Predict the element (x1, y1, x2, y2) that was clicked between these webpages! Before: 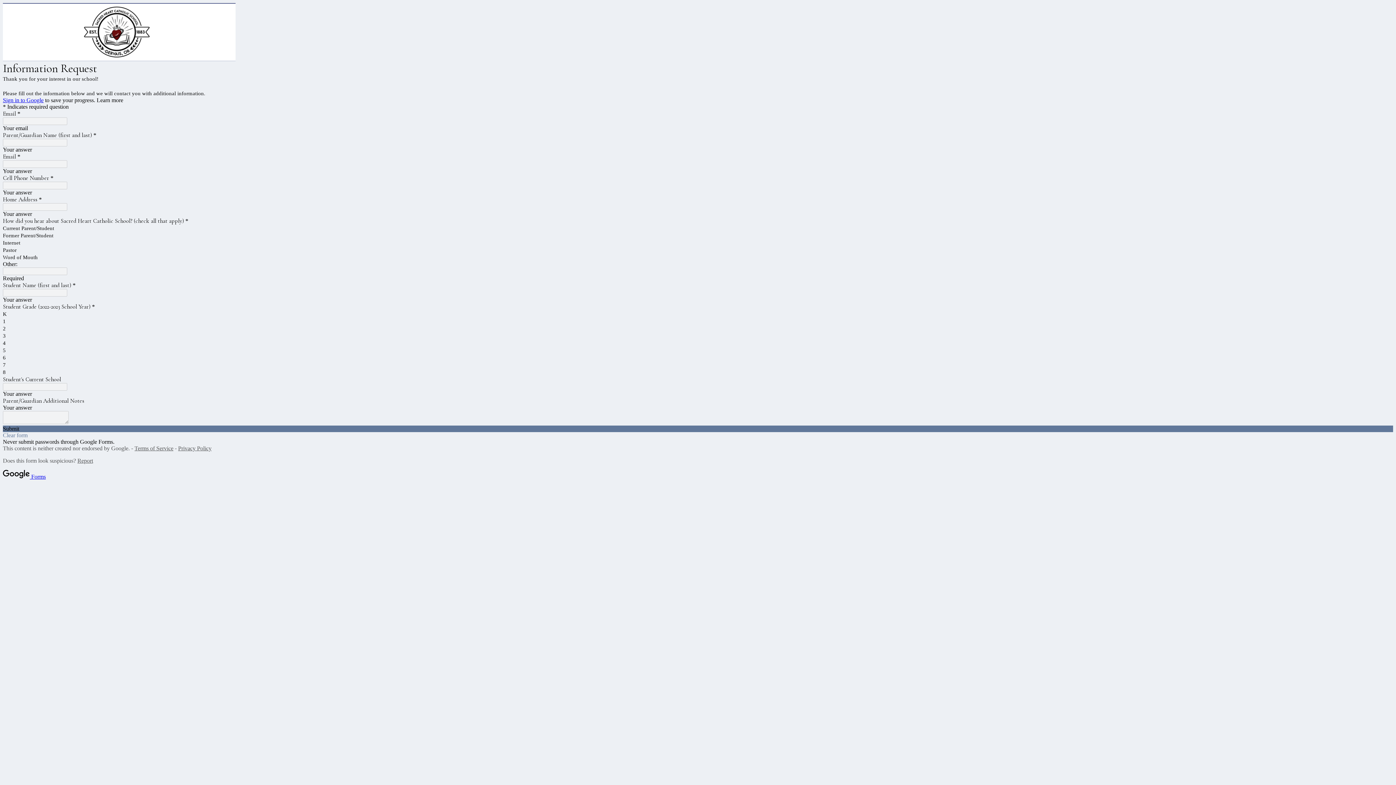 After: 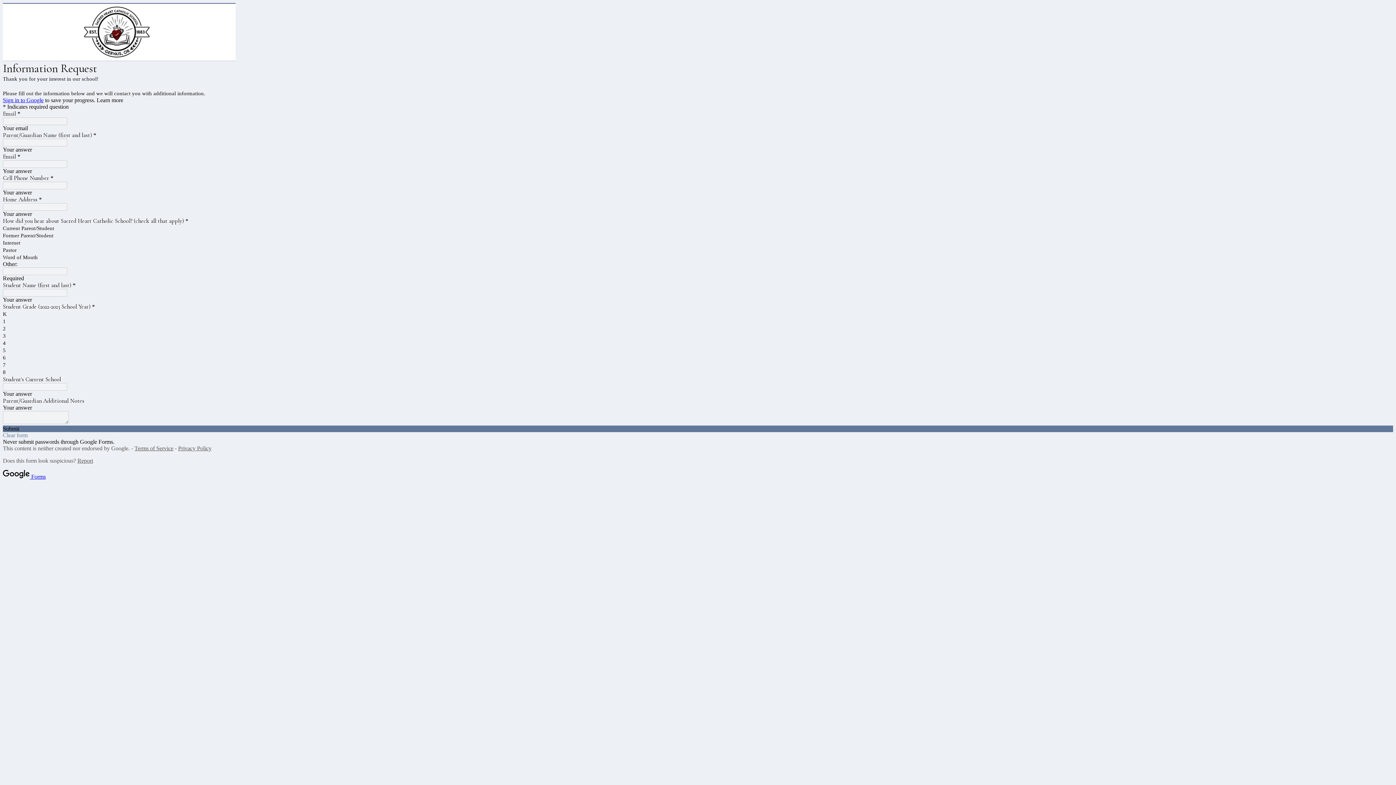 Action: label:  Forms bbox: (2, 473, 45, 479)